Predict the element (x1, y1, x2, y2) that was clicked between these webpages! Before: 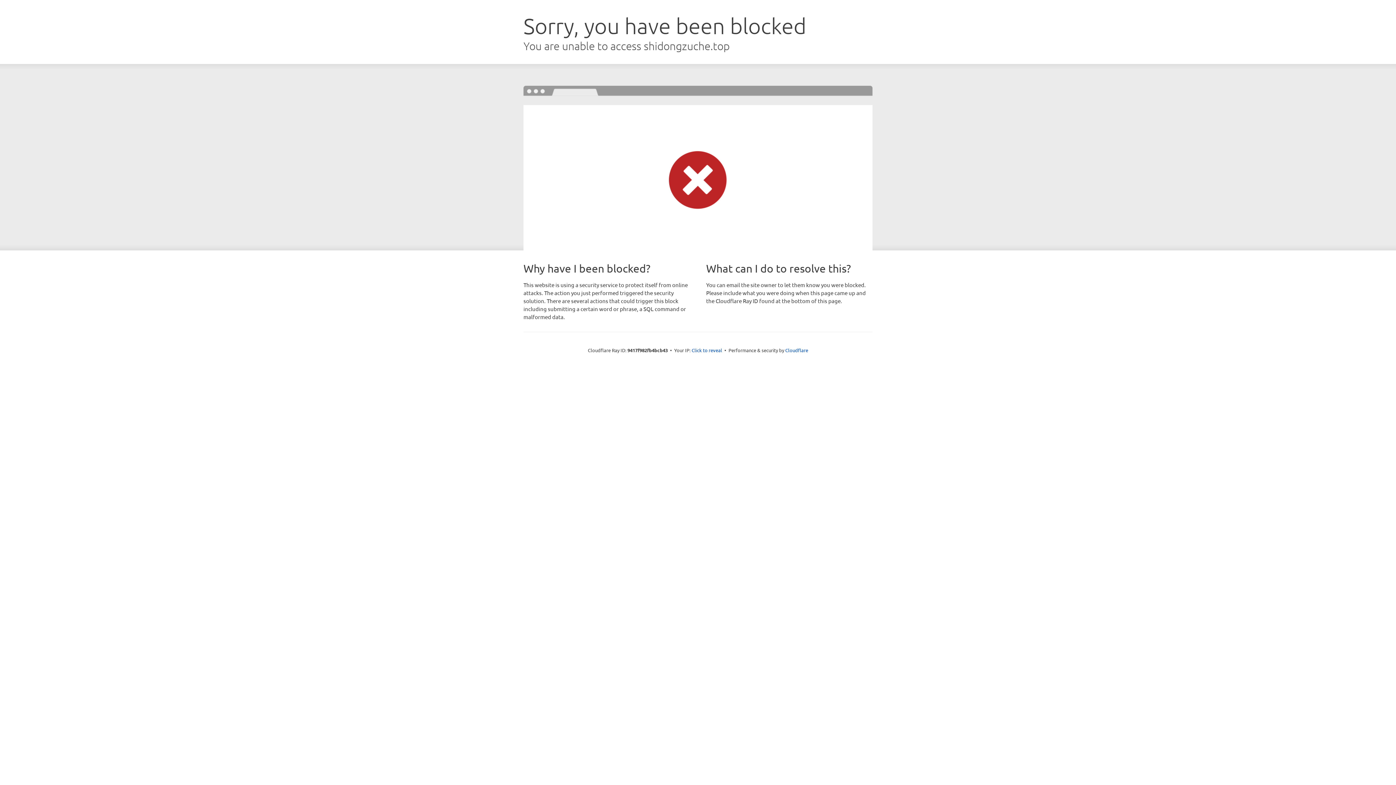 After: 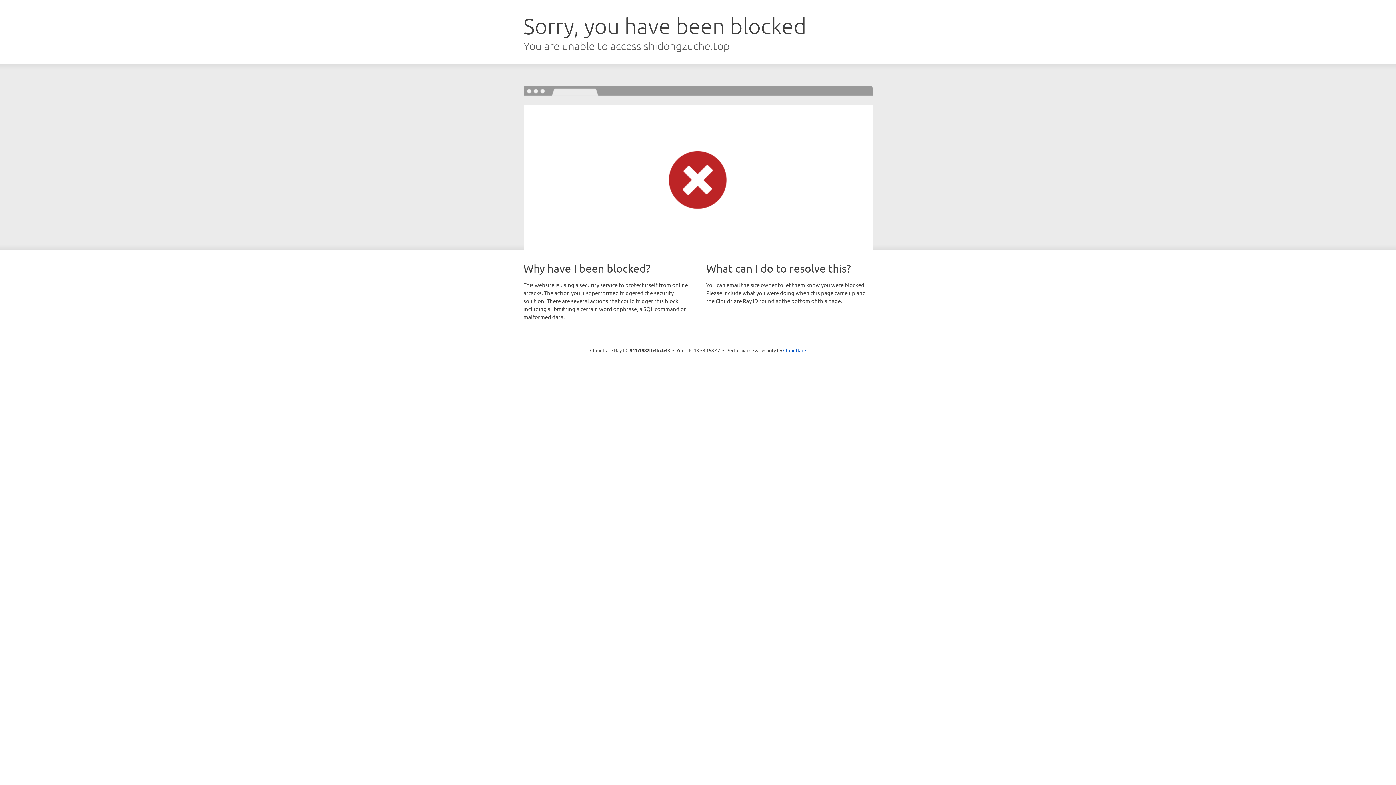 Action: bbox: (691, 346, 722, 353) label: Click to reveal